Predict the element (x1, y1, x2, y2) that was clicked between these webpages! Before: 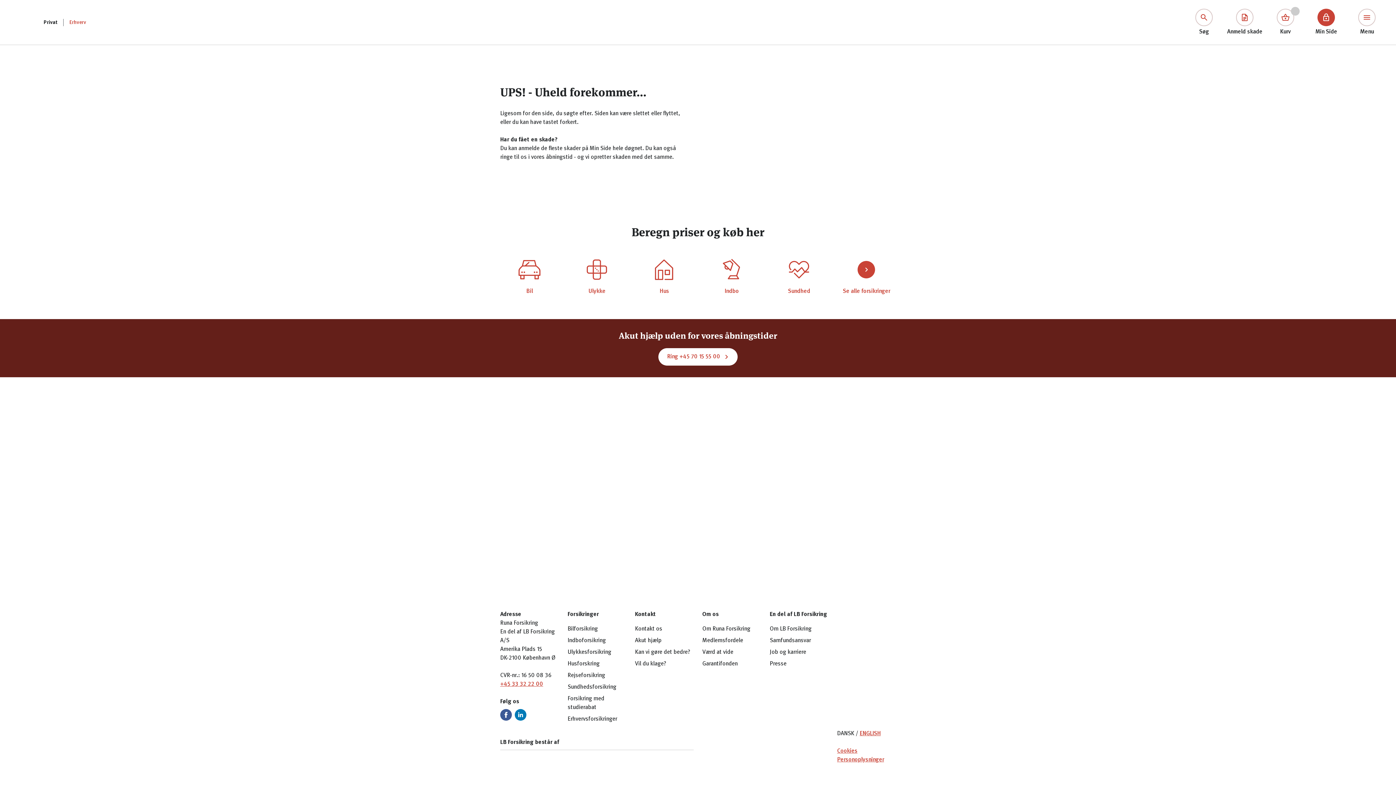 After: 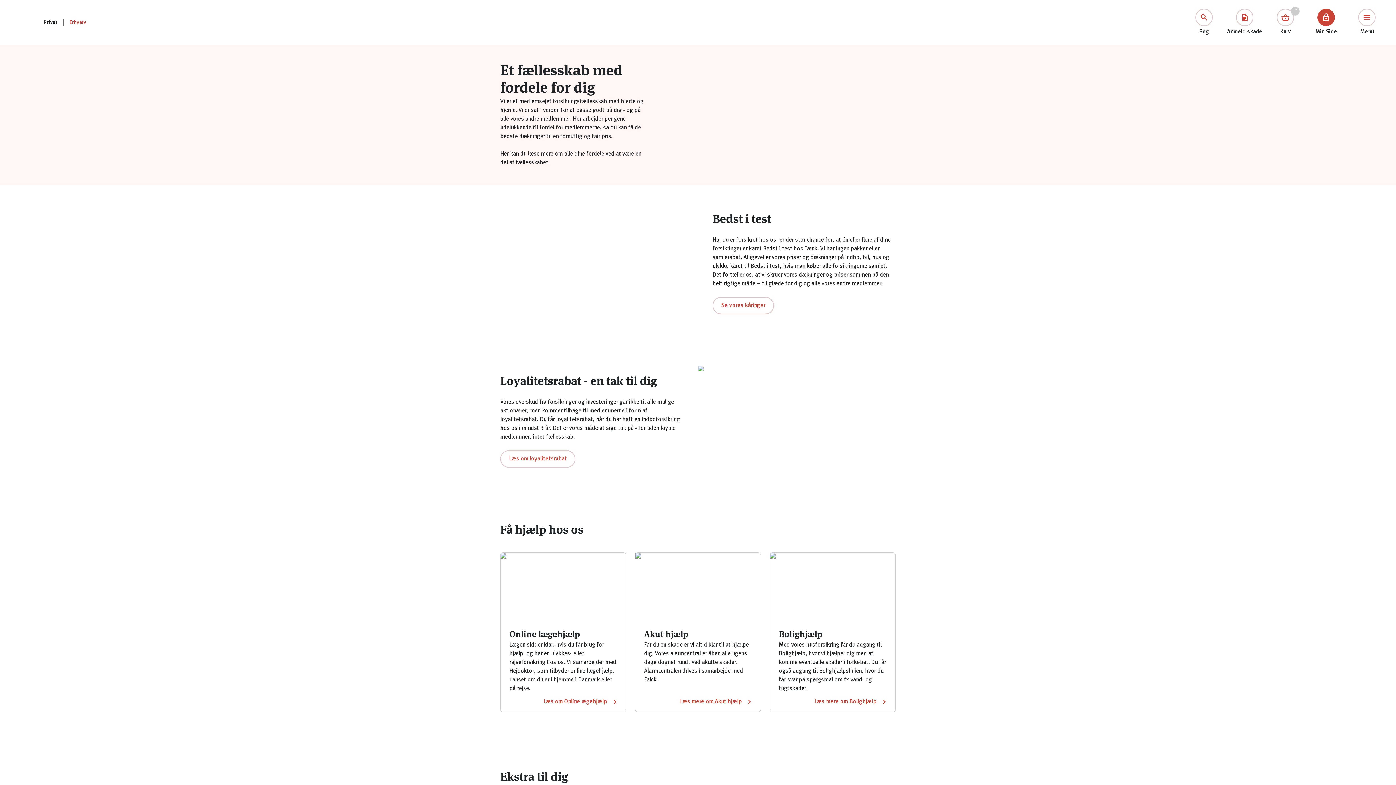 Action: label: Medlemsfordele bbox: (702, 638, 743, 644)